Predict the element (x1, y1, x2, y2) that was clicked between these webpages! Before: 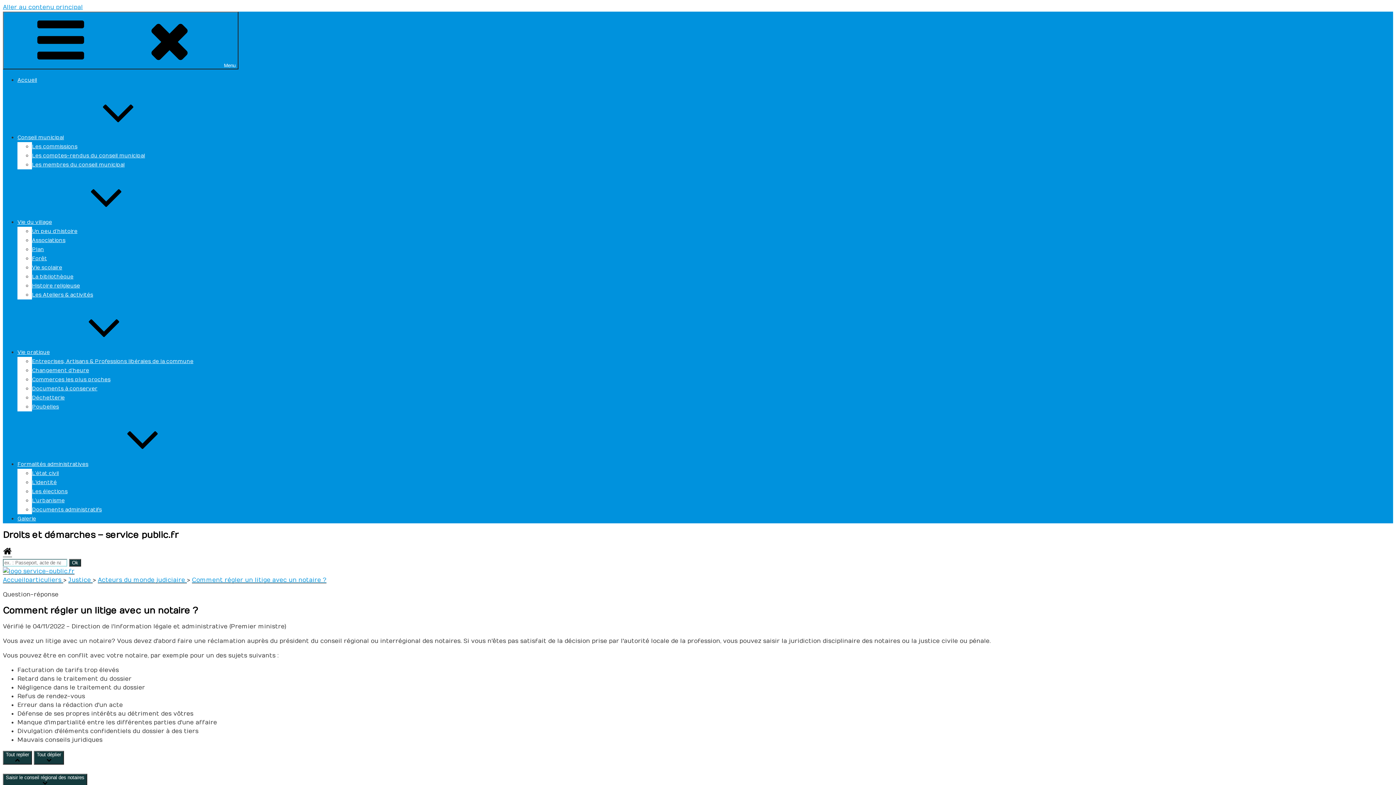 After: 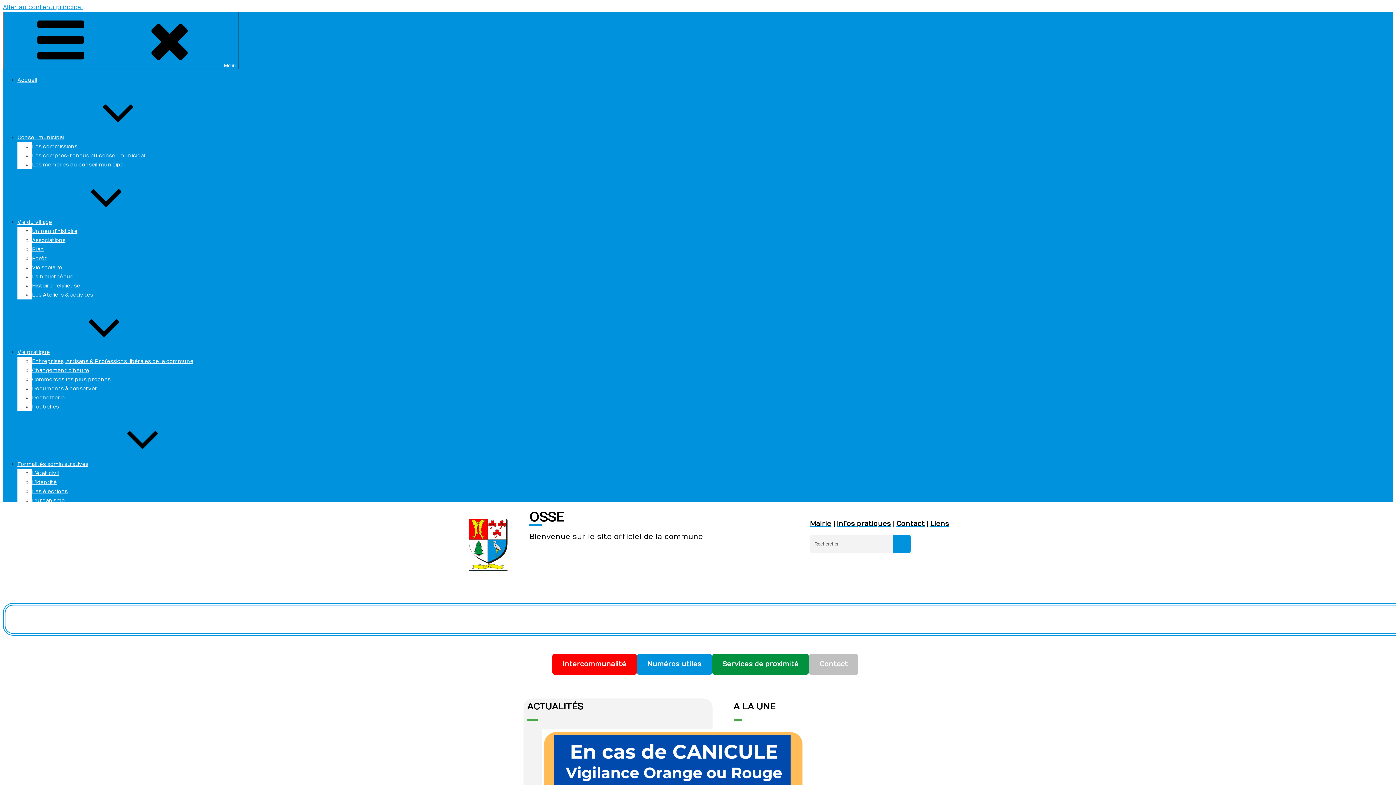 Action: label: Accueil bbox: (17, 77, 37, 83)